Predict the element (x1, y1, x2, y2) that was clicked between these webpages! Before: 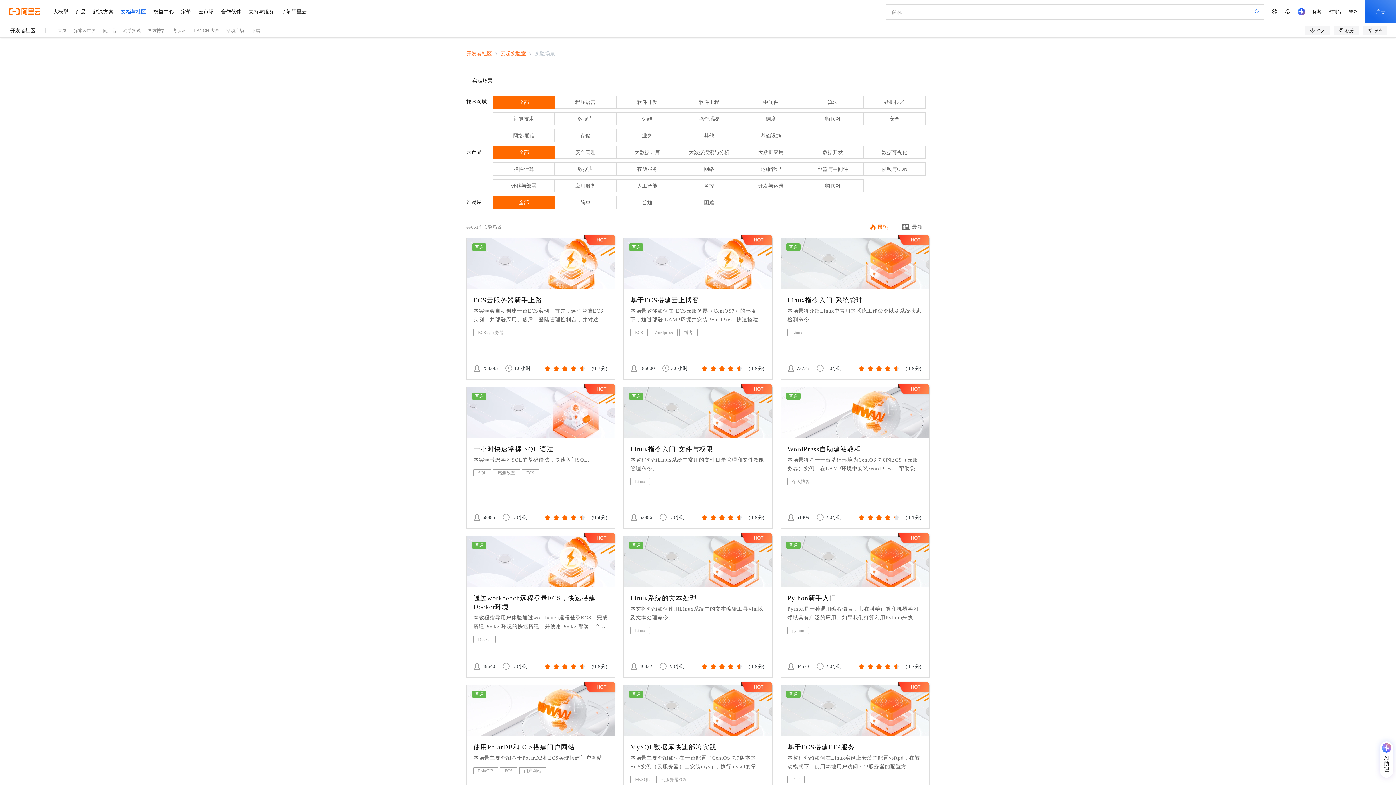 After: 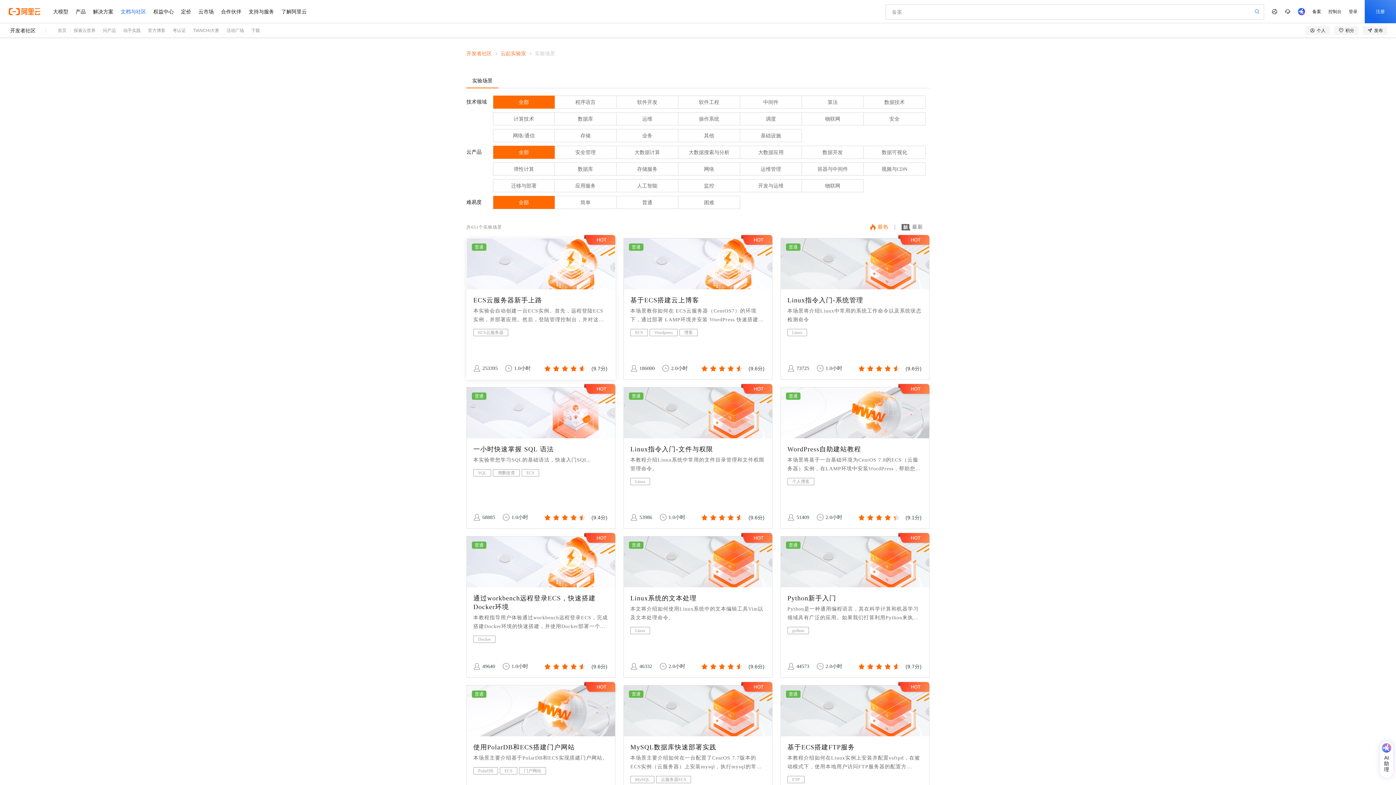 Action: bbox: (466, 238, 615, 380) label: 普通
ECS云服务器新手上路
本实验会自动创建一台ECS实例。首先，远程登陆ECS实例，并部署应用。然后，登陆管理控制台，并对这台ECS实例进行管理操作。
ECS云服务器
253395
1.0小时
(9.7分)